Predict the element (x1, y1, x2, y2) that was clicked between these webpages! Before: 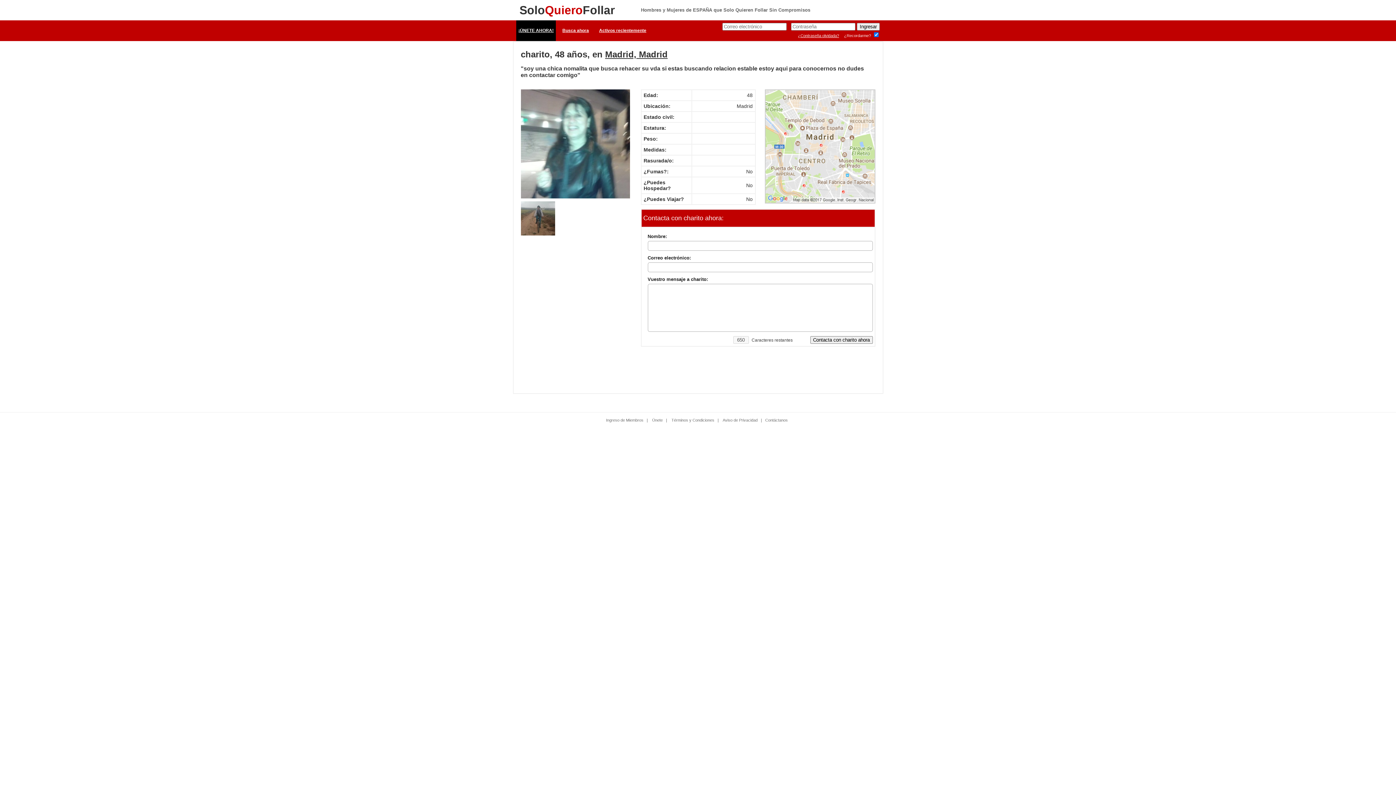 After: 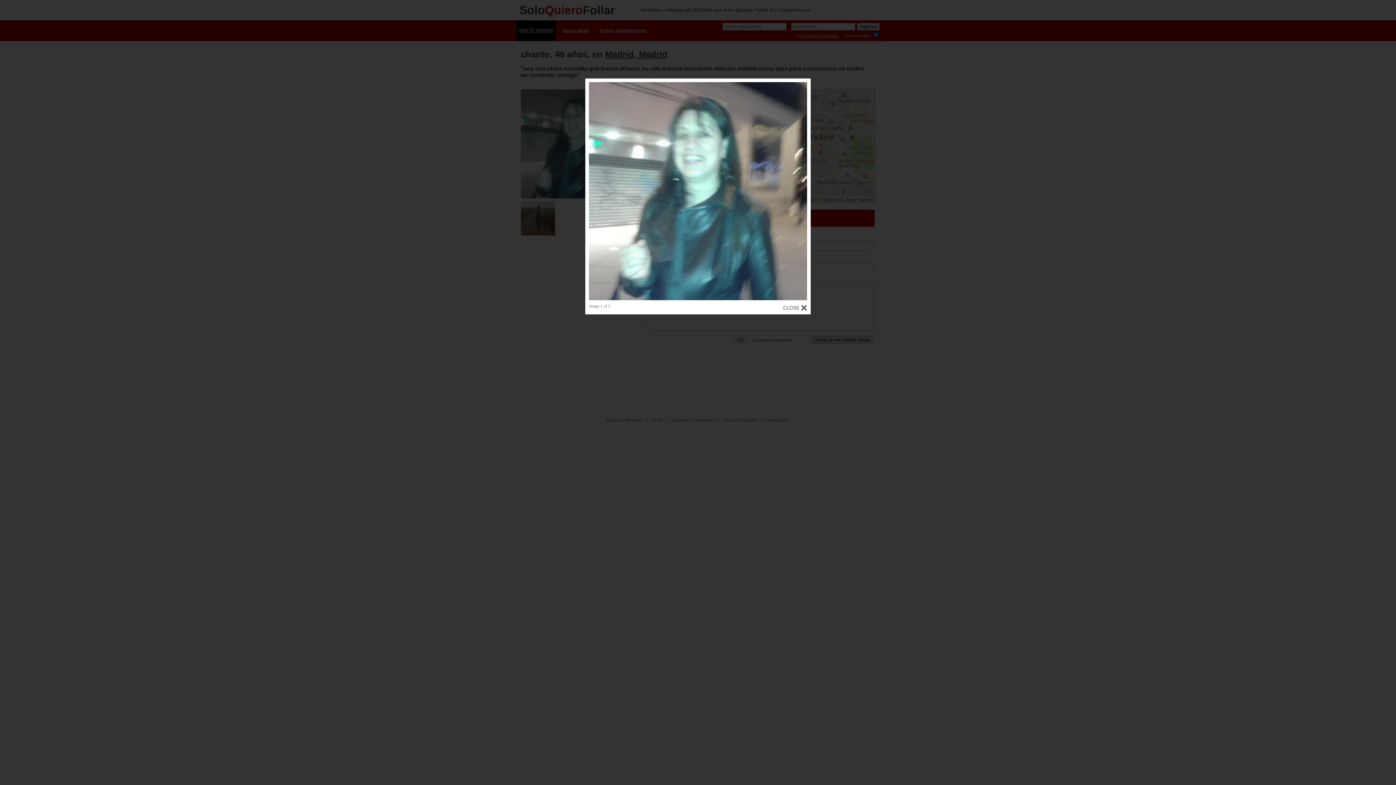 Action: bbox: (520, 89, 630, 198)